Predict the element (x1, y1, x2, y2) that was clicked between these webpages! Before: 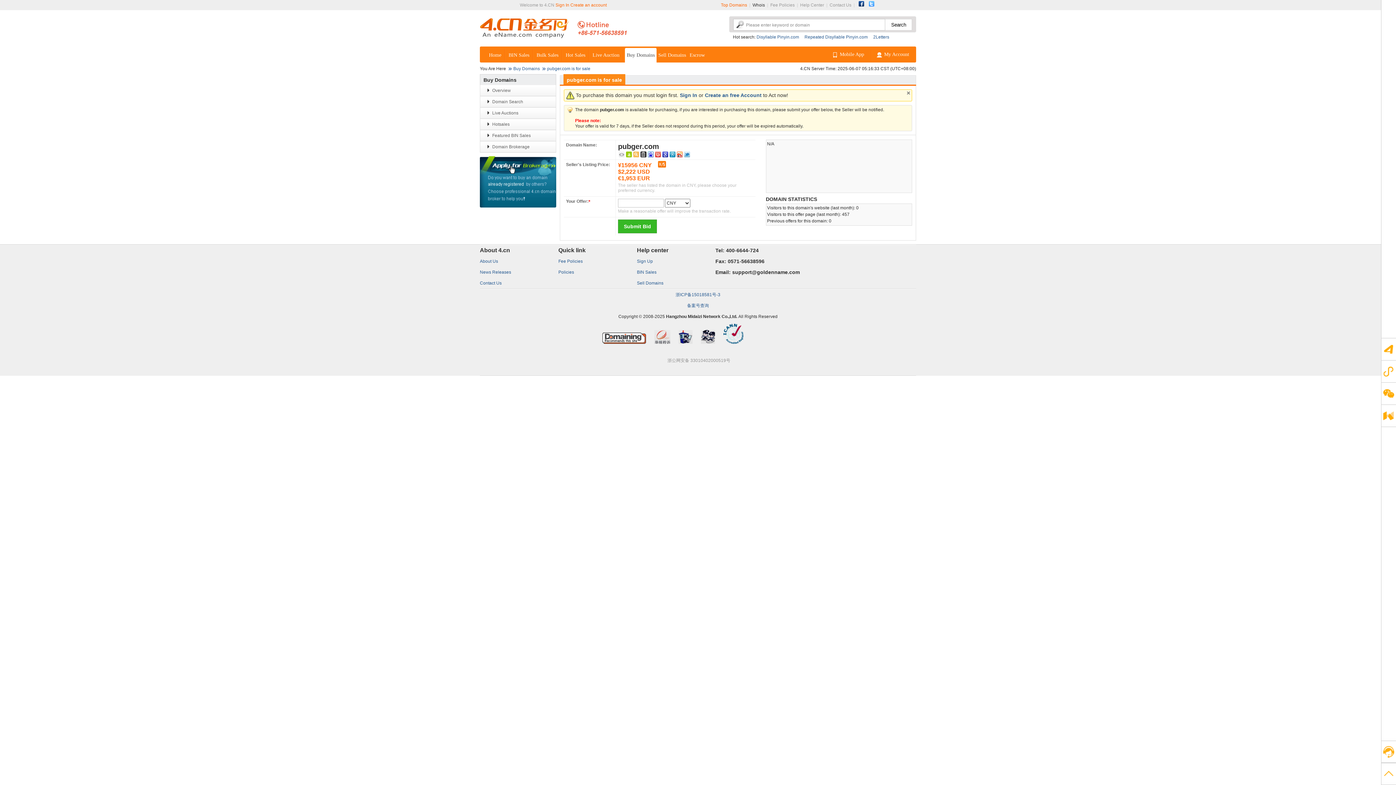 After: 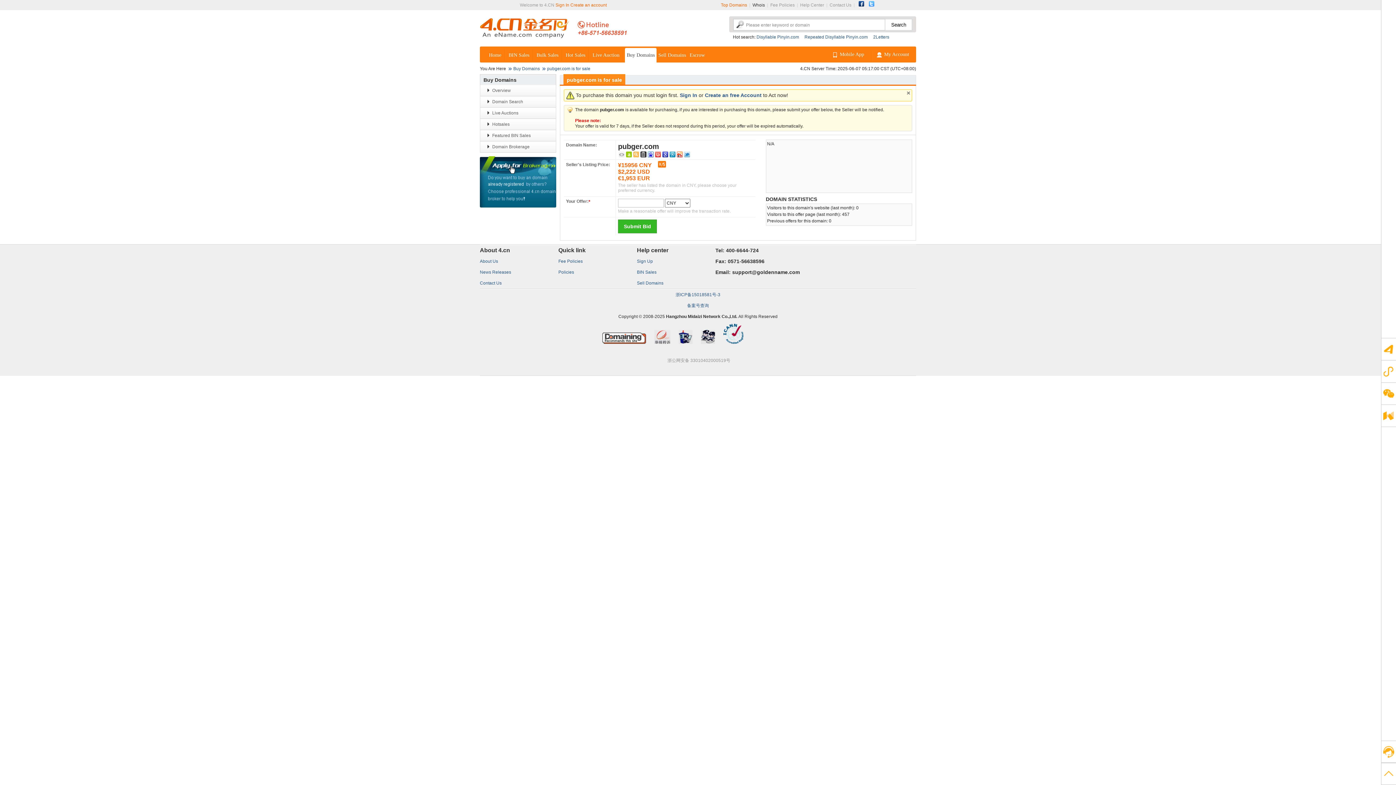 Action: label: pubger.com is for sale bbox: (563, 74, 625, 84)